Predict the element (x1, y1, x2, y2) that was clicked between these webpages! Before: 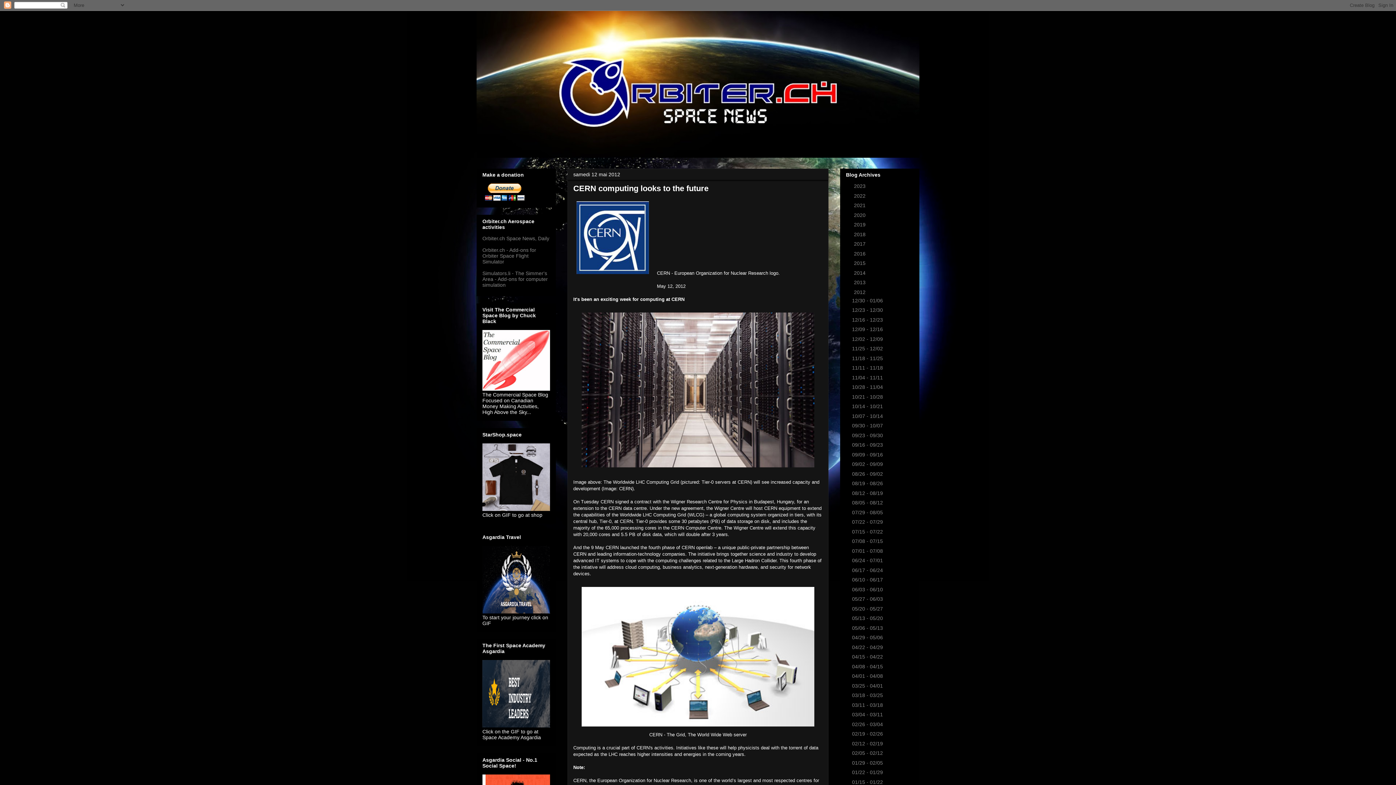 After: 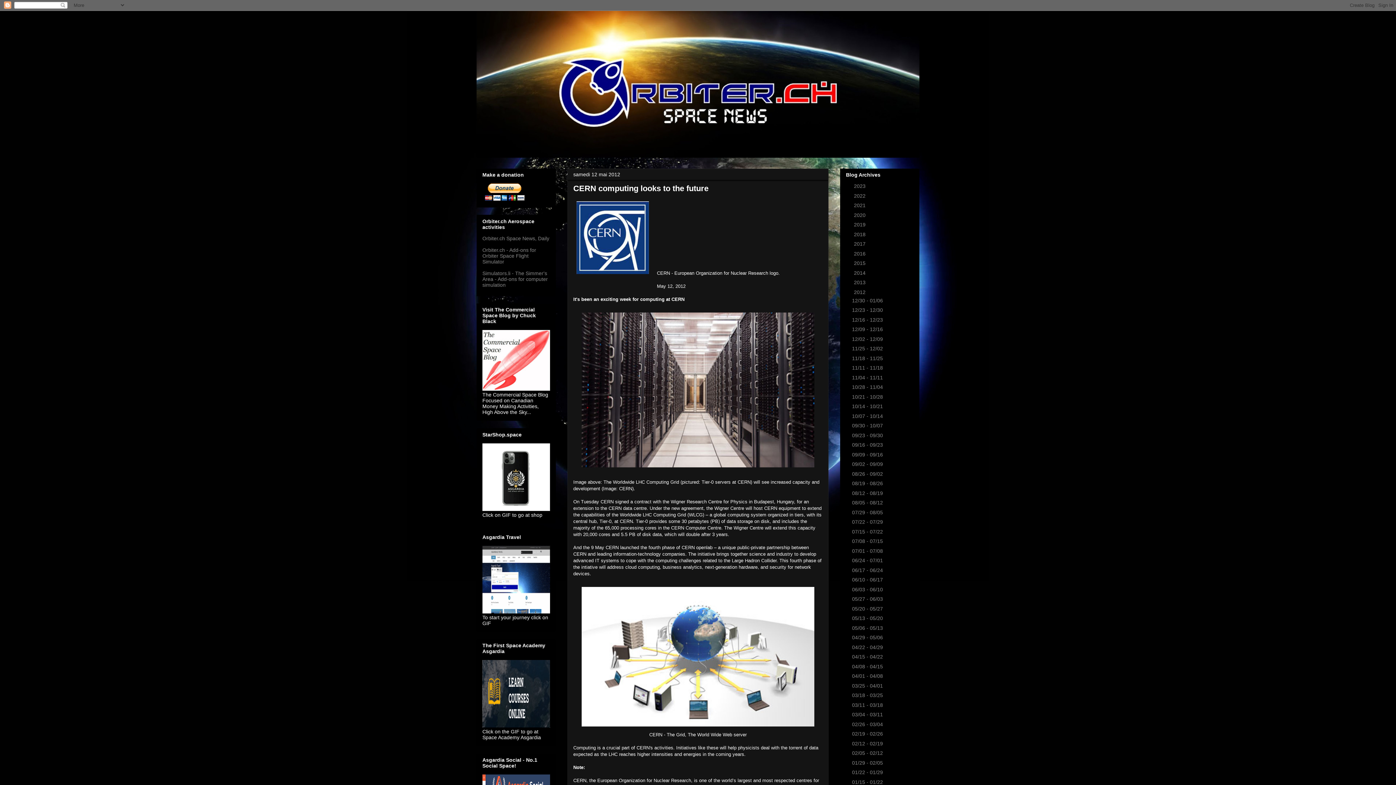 Action: label: 05/06 - 05/13  bbox: (852, 625, 884, 631)